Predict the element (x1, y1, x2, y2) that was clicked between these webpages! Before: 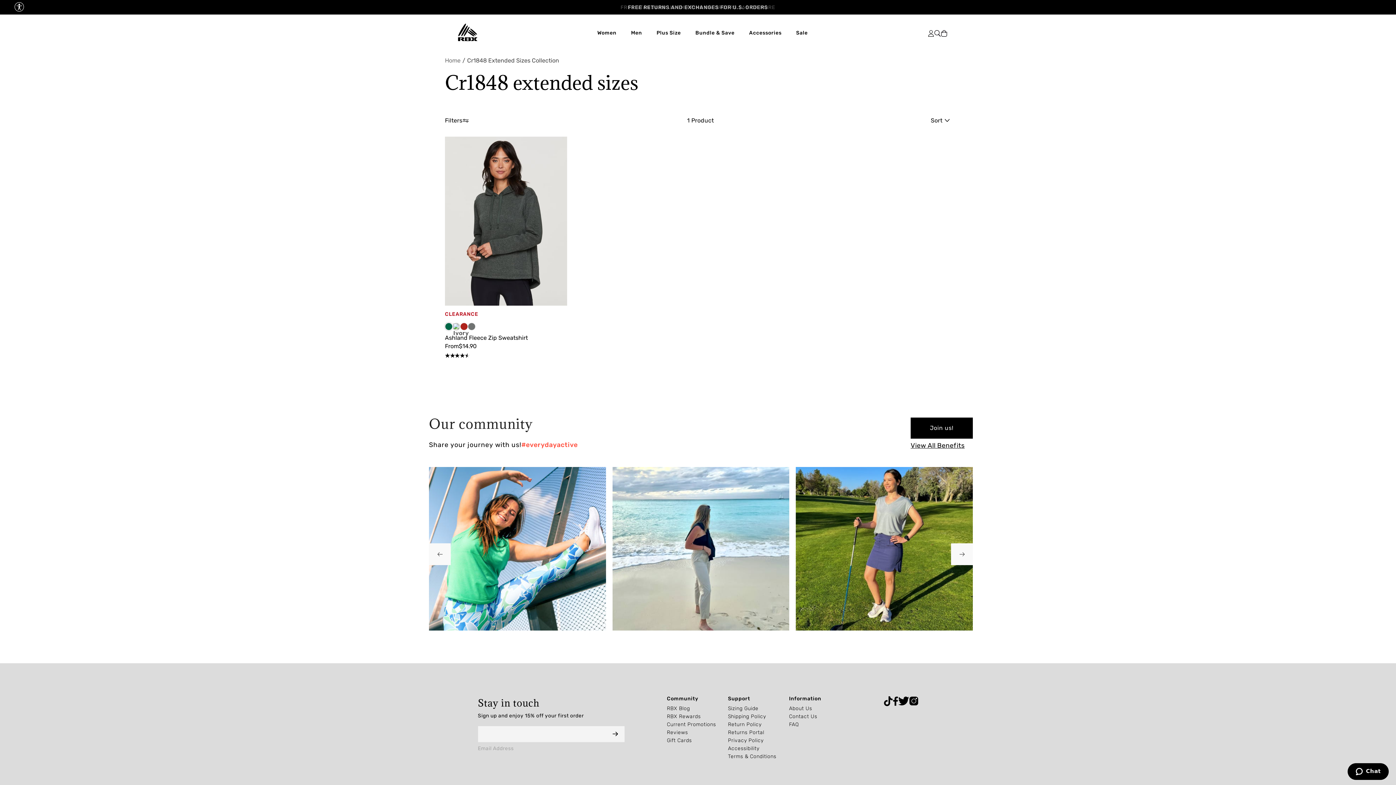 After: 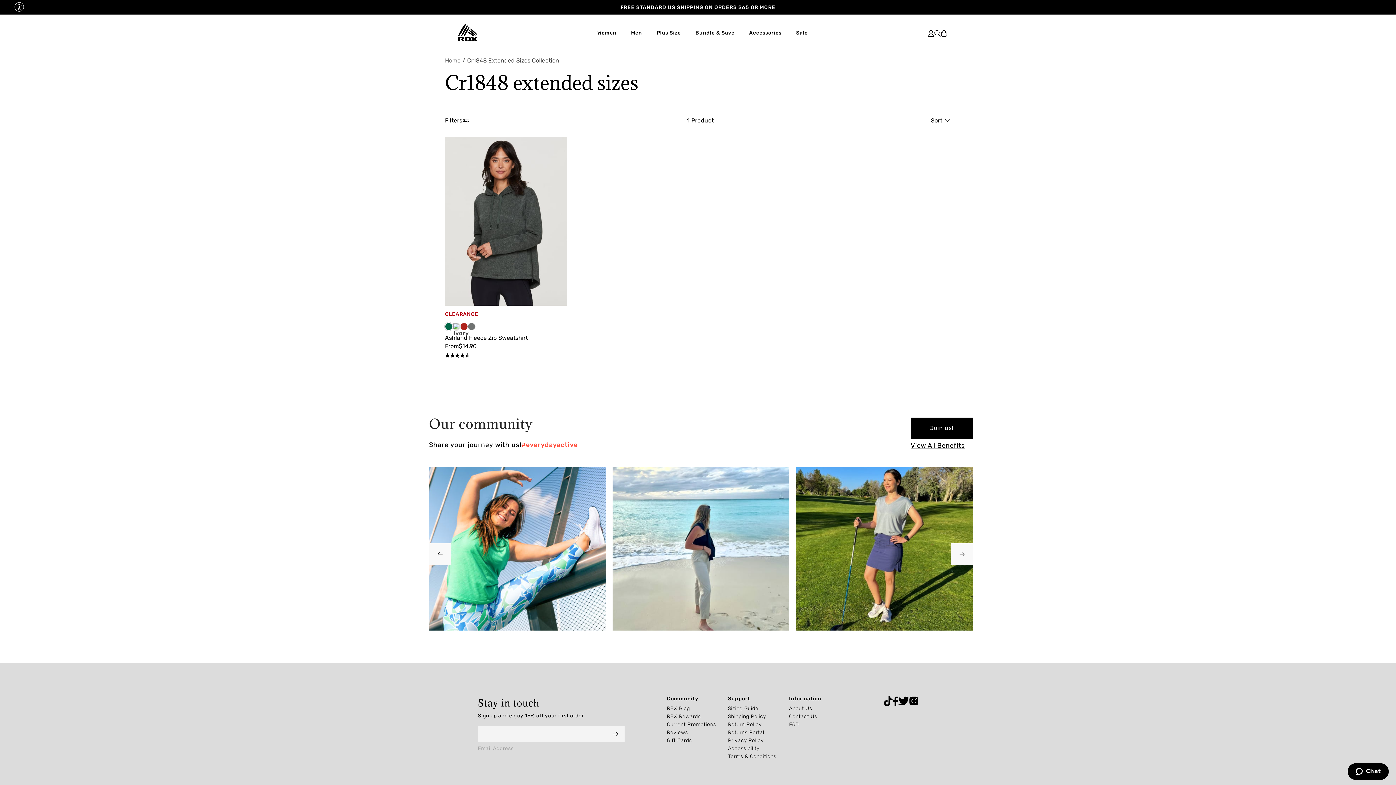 Action: label: Privacy Policy bbox: (728, 737, 763, 744)